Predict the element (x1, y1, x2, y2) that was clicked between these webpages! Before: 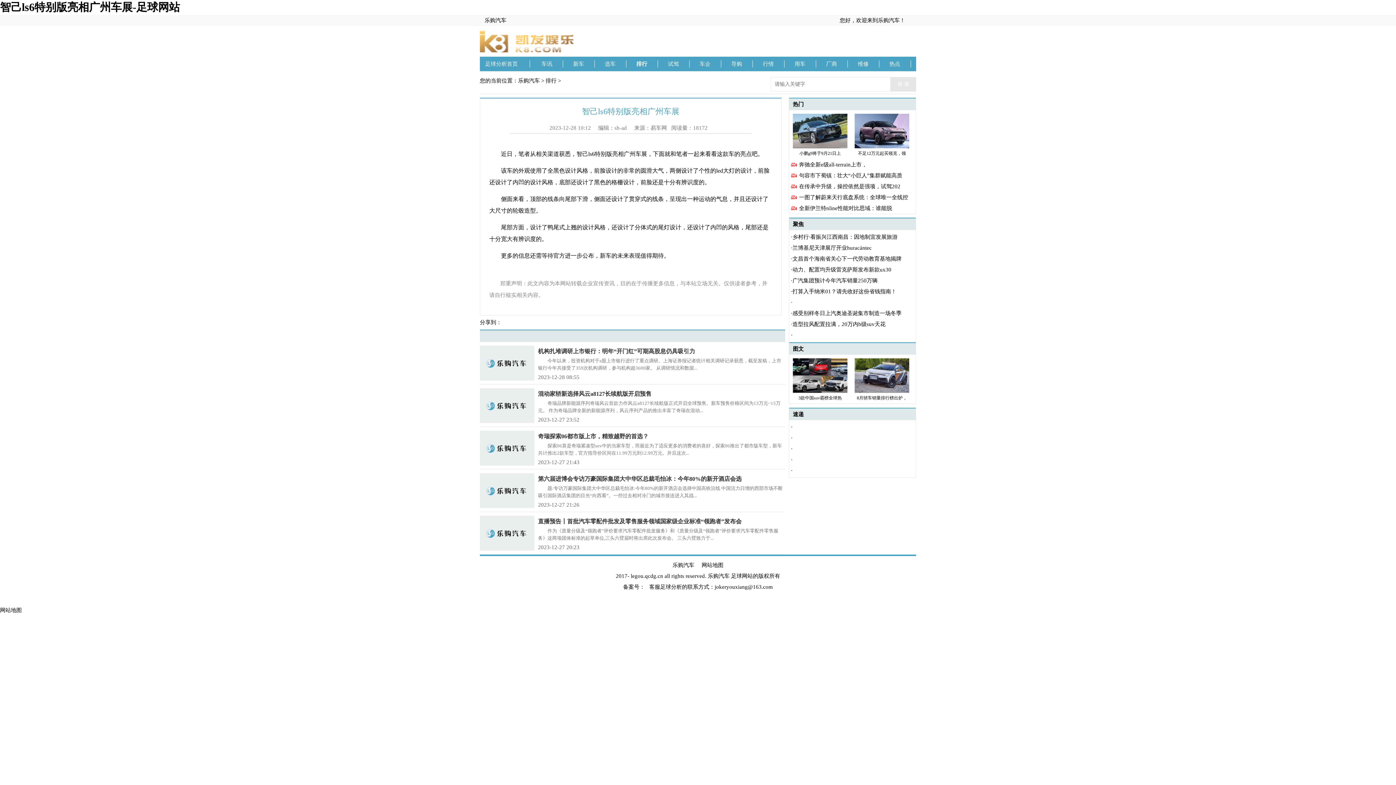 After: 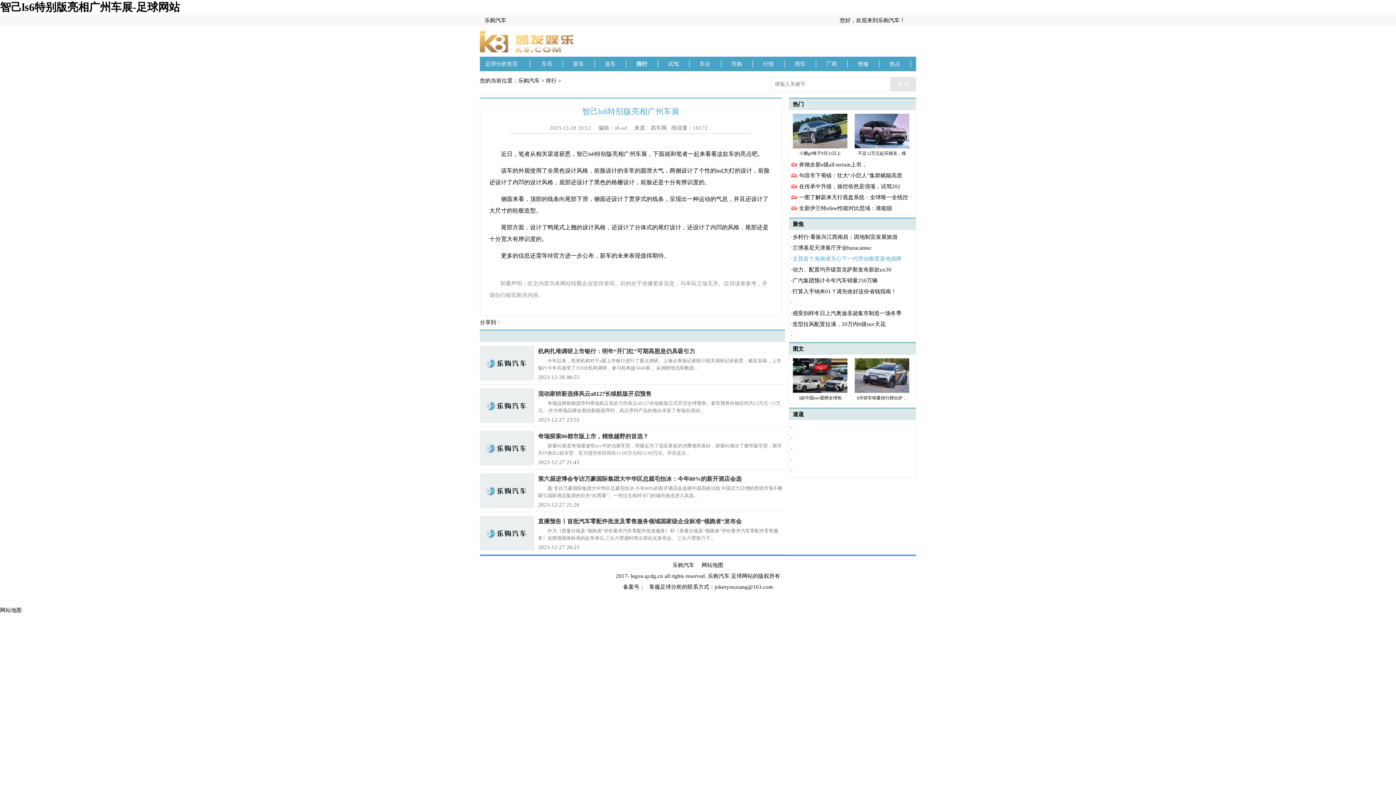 Action: label: 文昌首个海南省关心下一代劳动教育基地揭牌 bbox: (792, 256, 901, 261)